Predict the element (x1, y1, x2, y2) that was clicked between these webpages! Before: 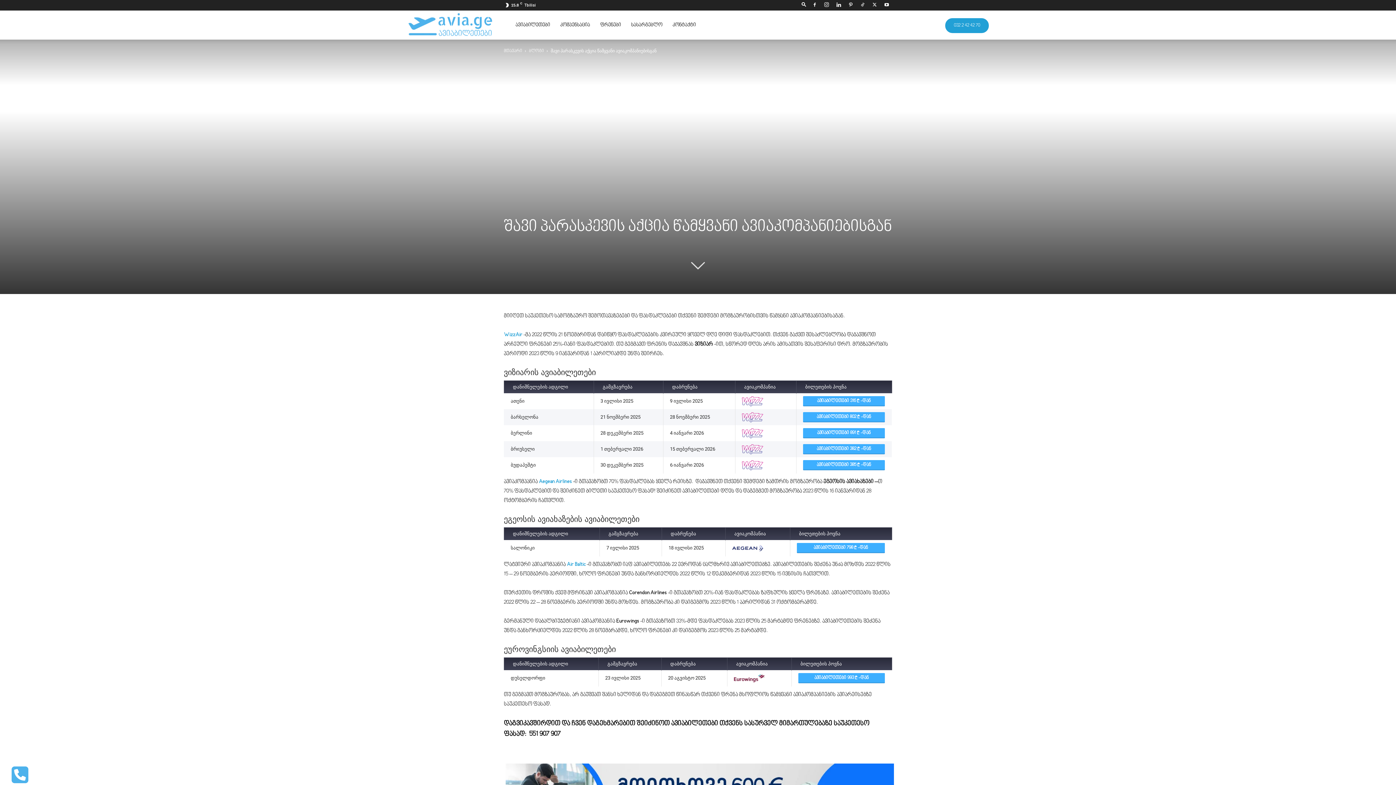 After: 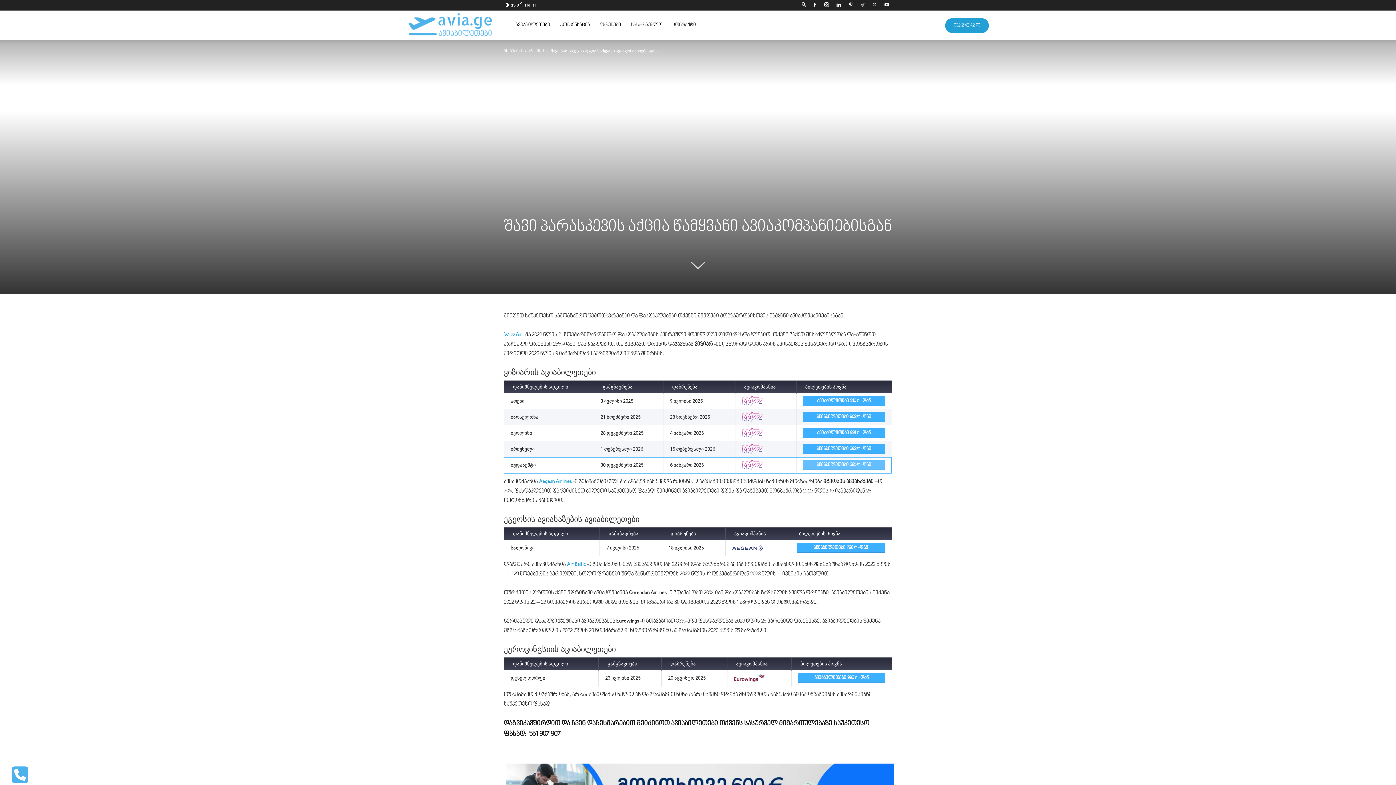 Action: bbox: (803, 460, 885, 470) label: ავიაბილეთები 385  -დან